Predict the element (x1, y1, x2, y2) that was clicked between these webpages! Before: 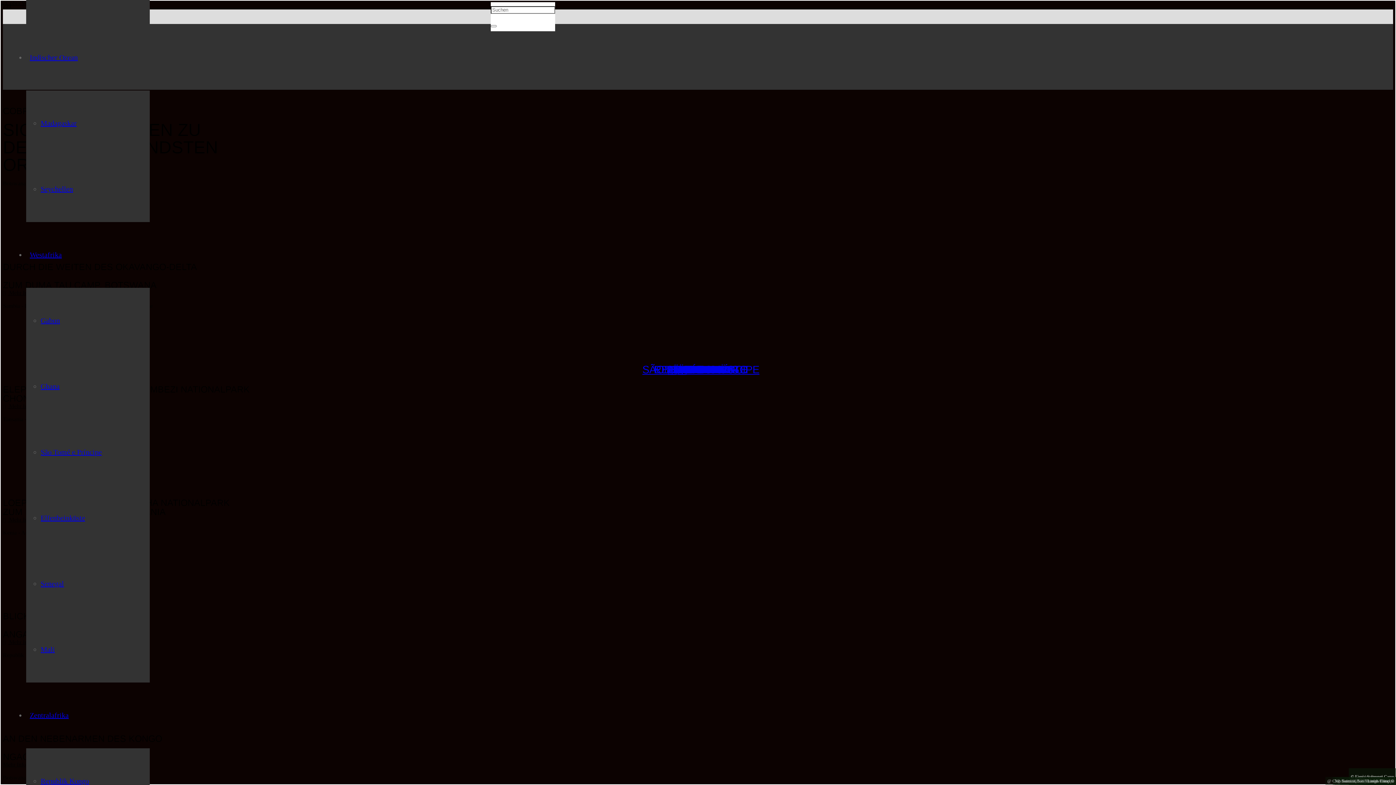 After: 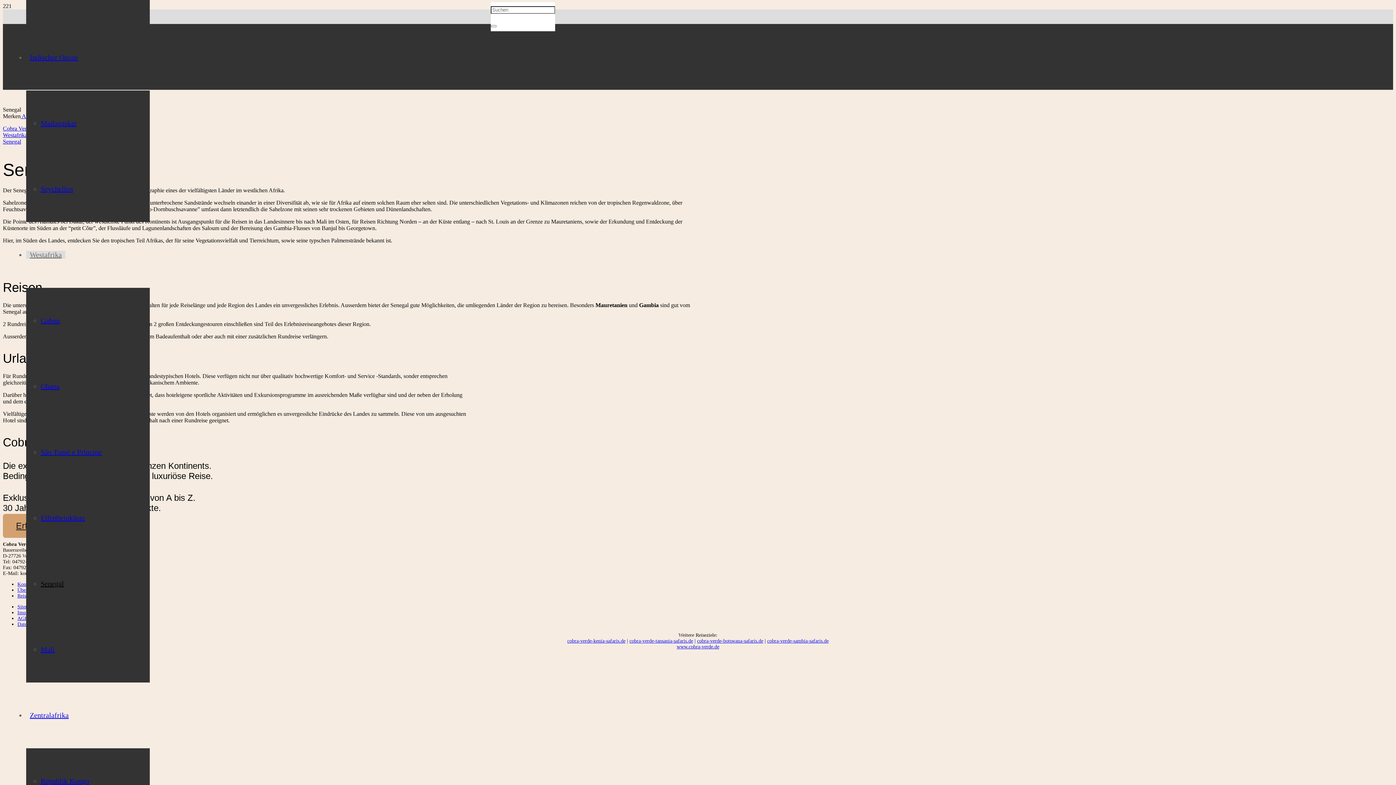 Action: label: Senegal bbox: (40, 580, 64, 588)